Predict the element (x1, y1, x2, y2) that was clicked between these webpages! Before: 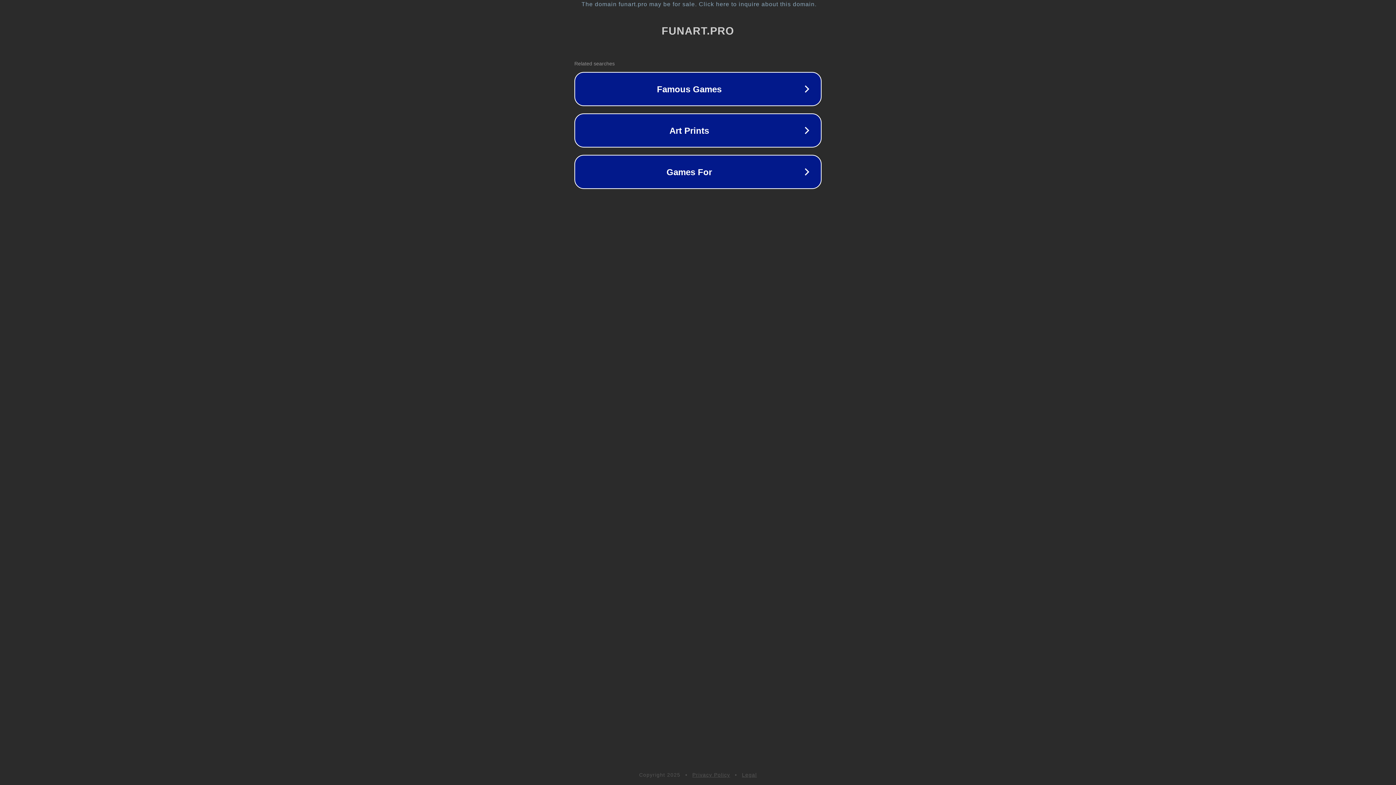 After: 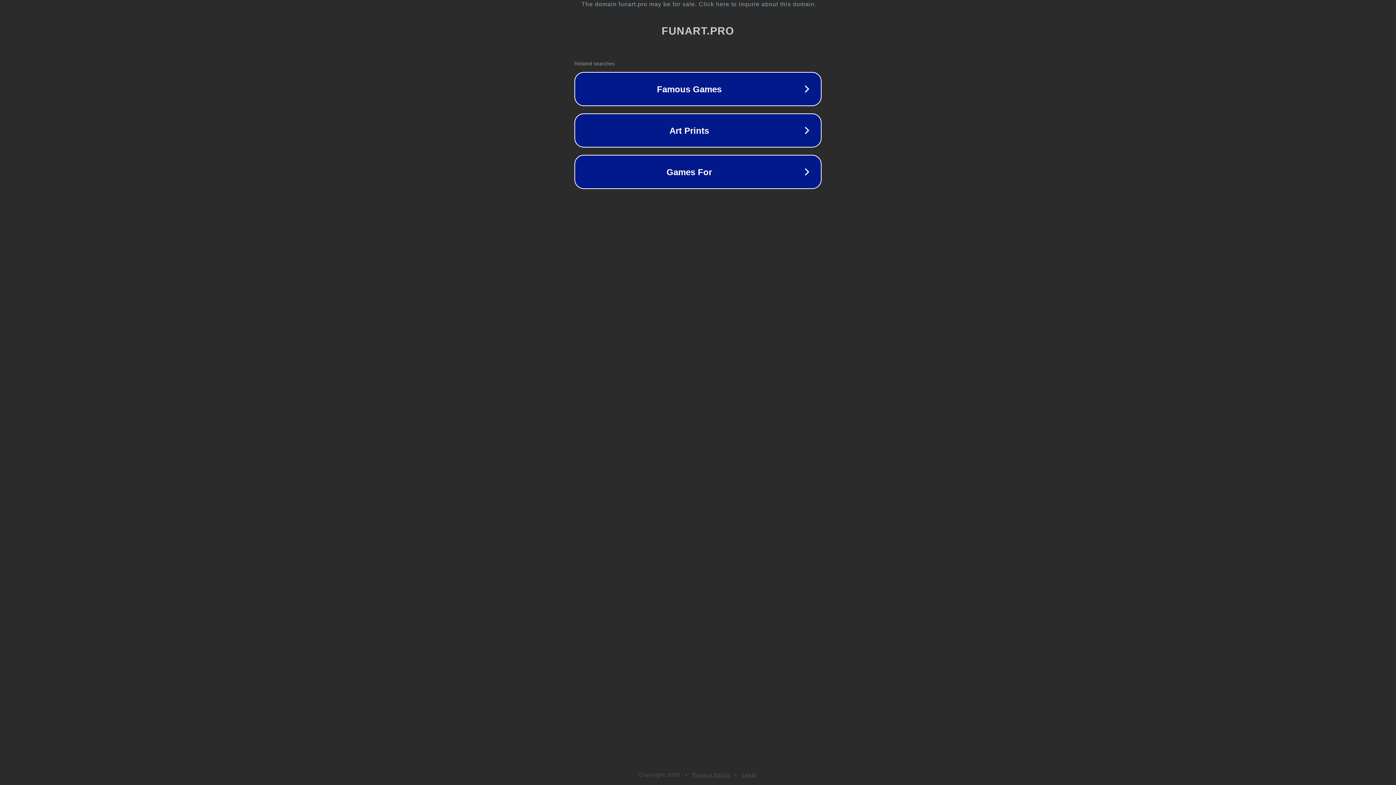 Action: label: Privacy Policy bbox: (692, 772, 730, 778)